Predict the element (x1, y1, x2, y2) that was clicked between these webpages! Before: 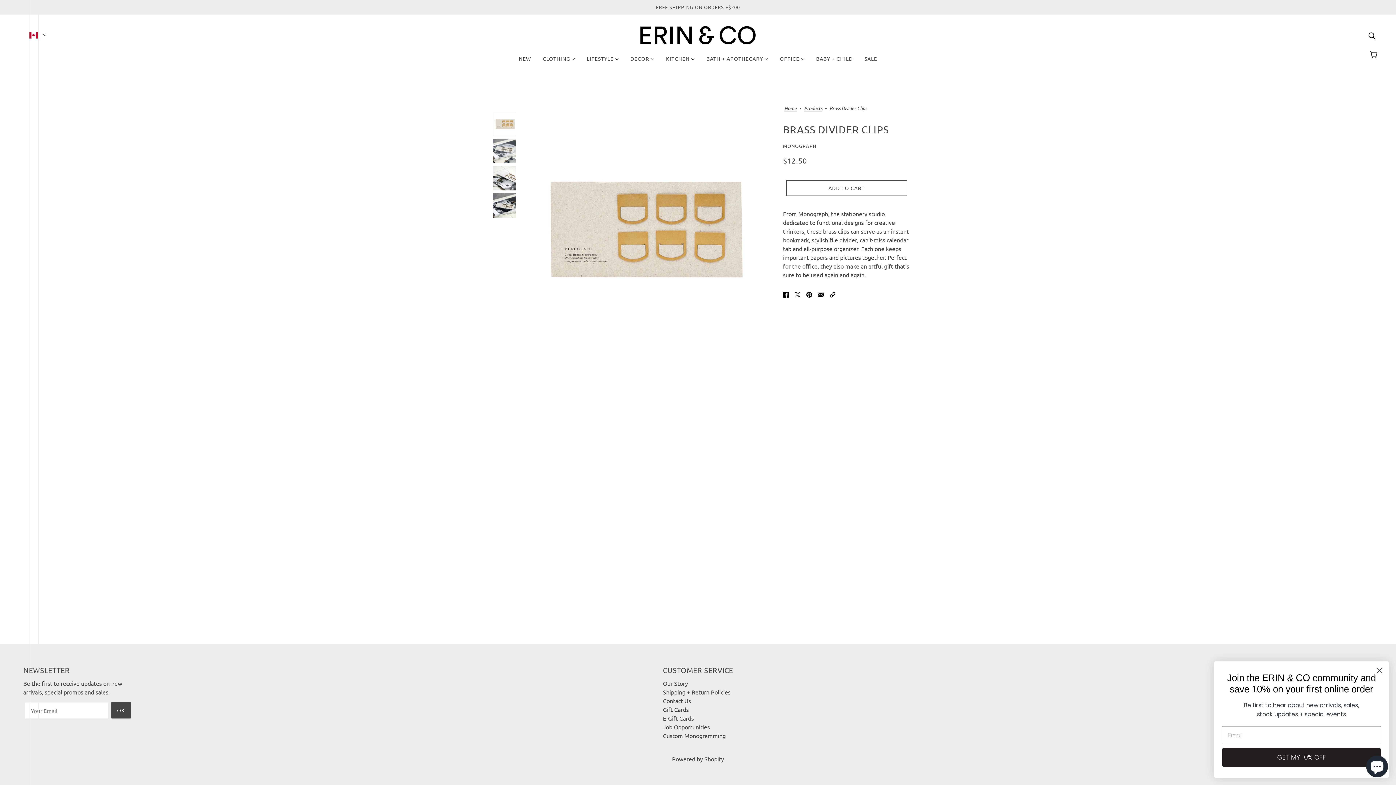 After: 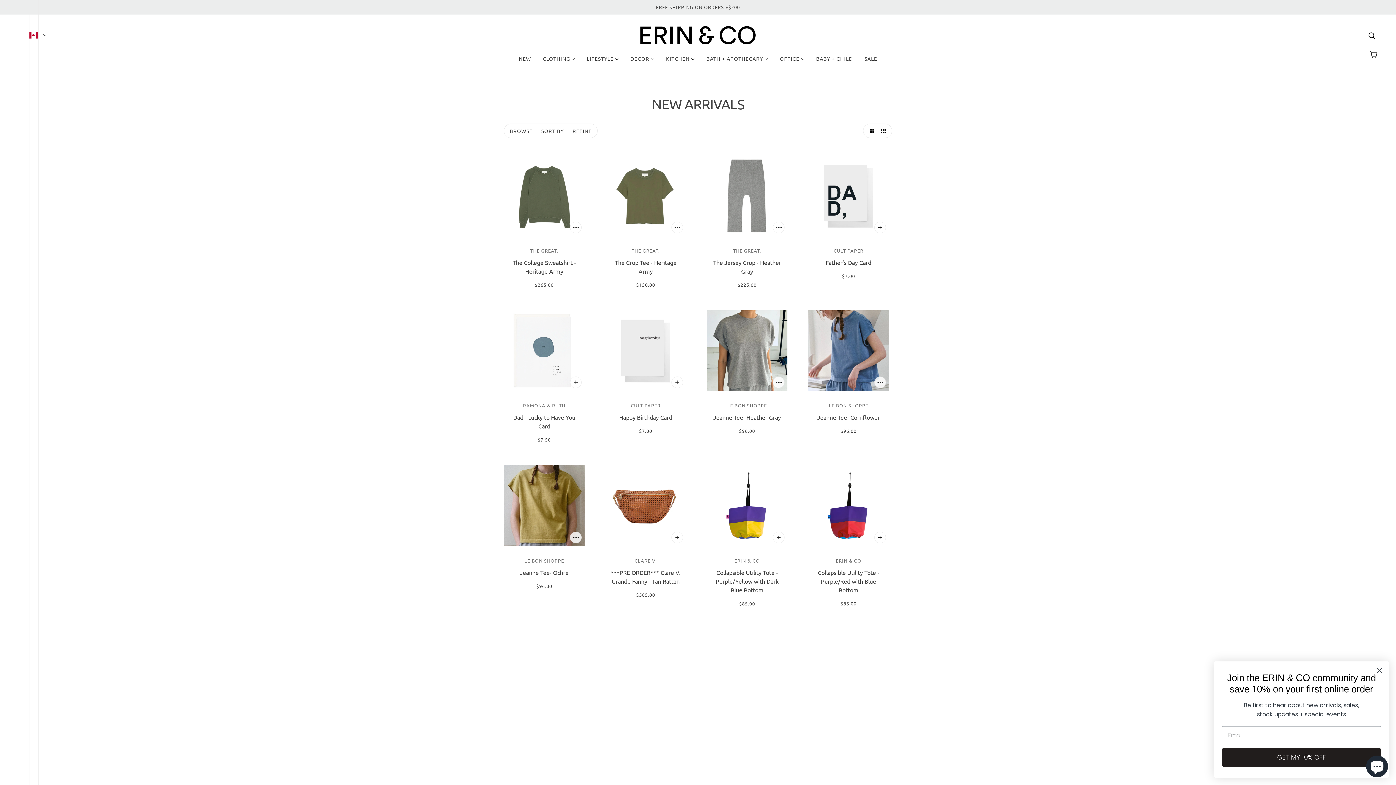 Action: label: NEW bbox: (513, 50, 537, 72)